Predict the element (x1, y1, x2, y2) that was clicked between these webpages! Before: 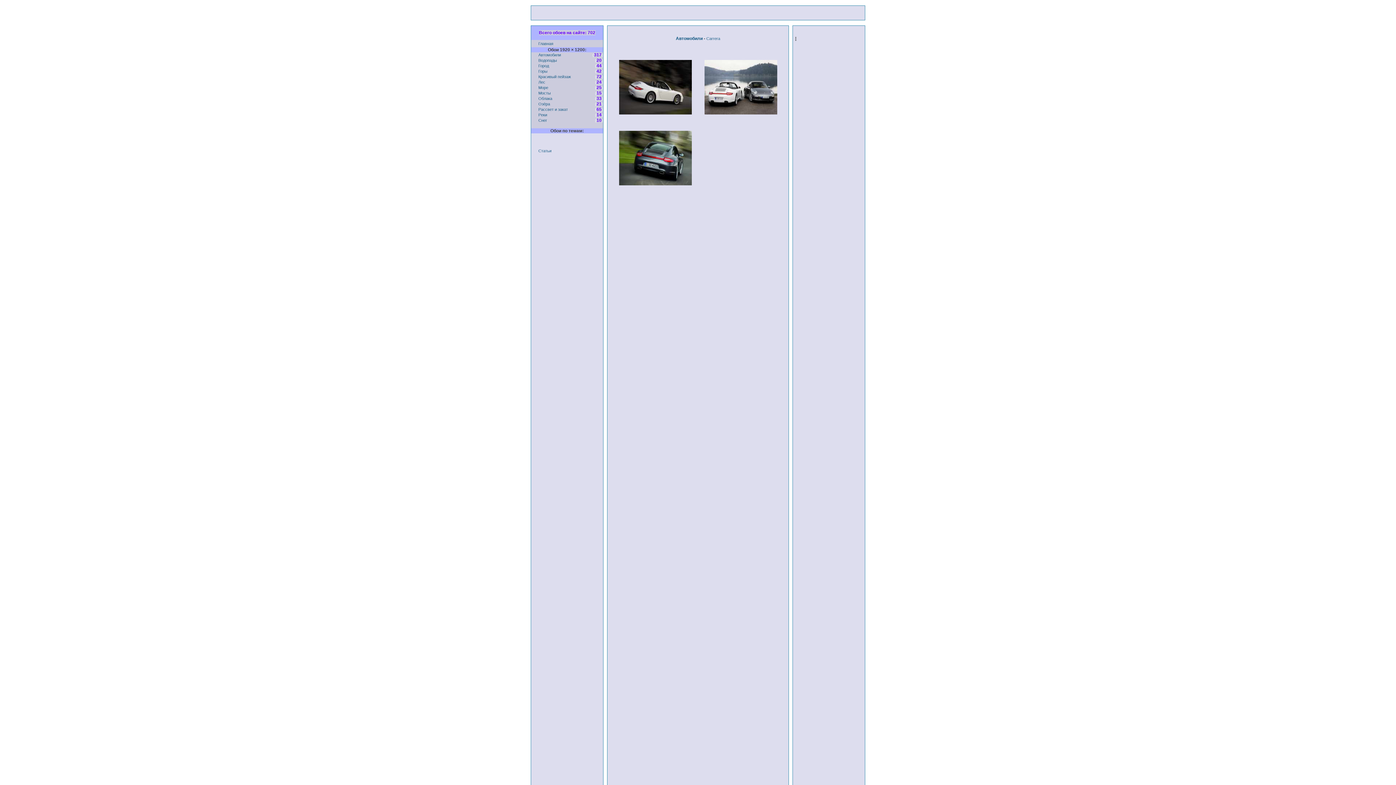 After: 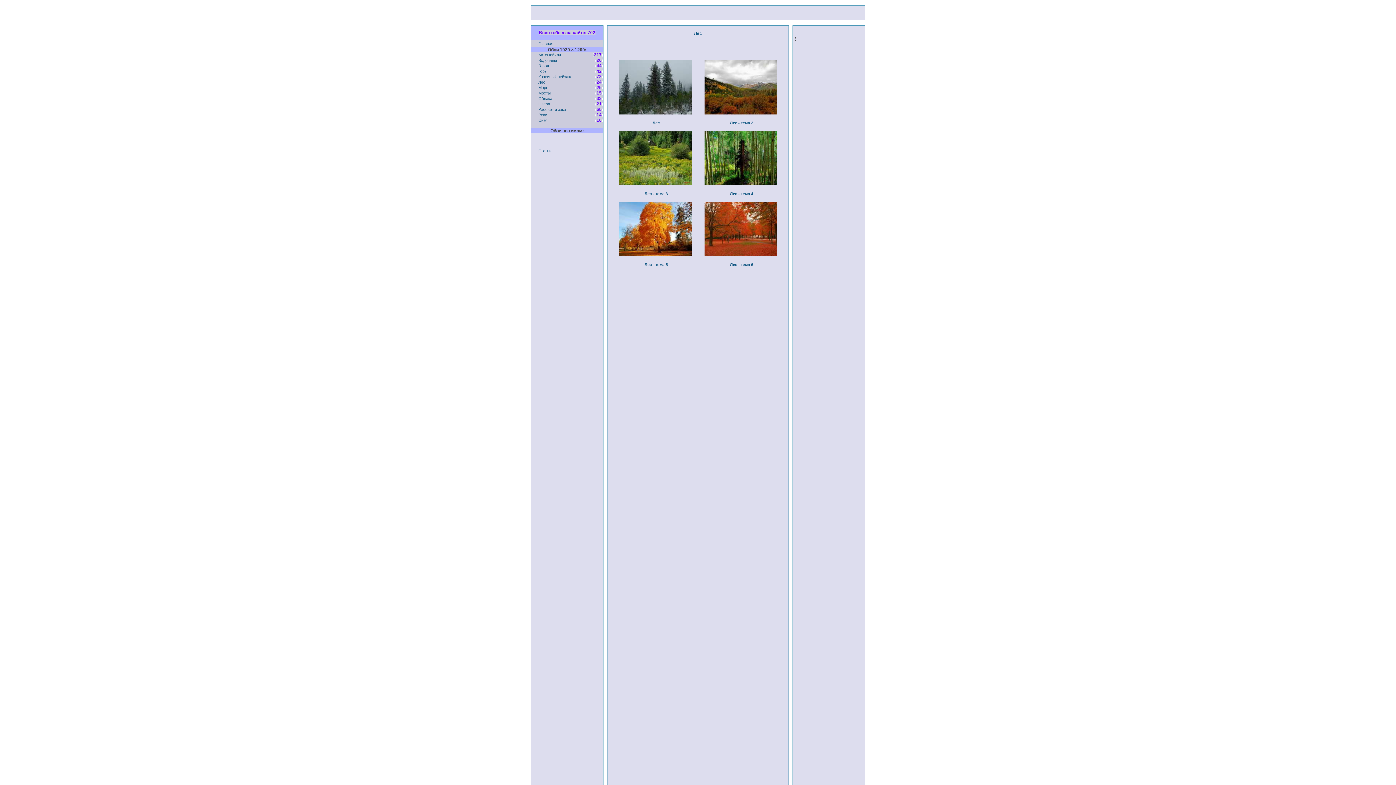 Action: bbox: (538, 80, 545, 84) label: Лес